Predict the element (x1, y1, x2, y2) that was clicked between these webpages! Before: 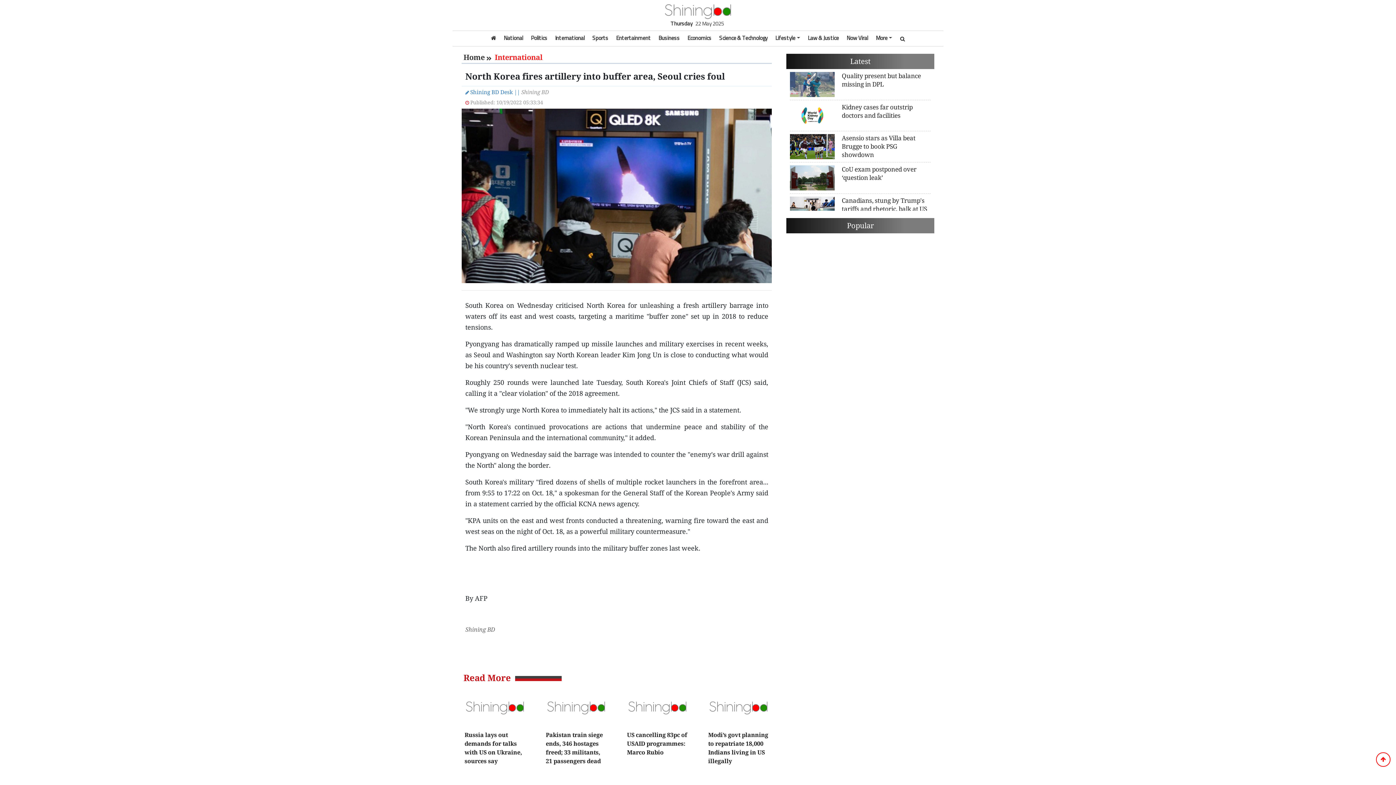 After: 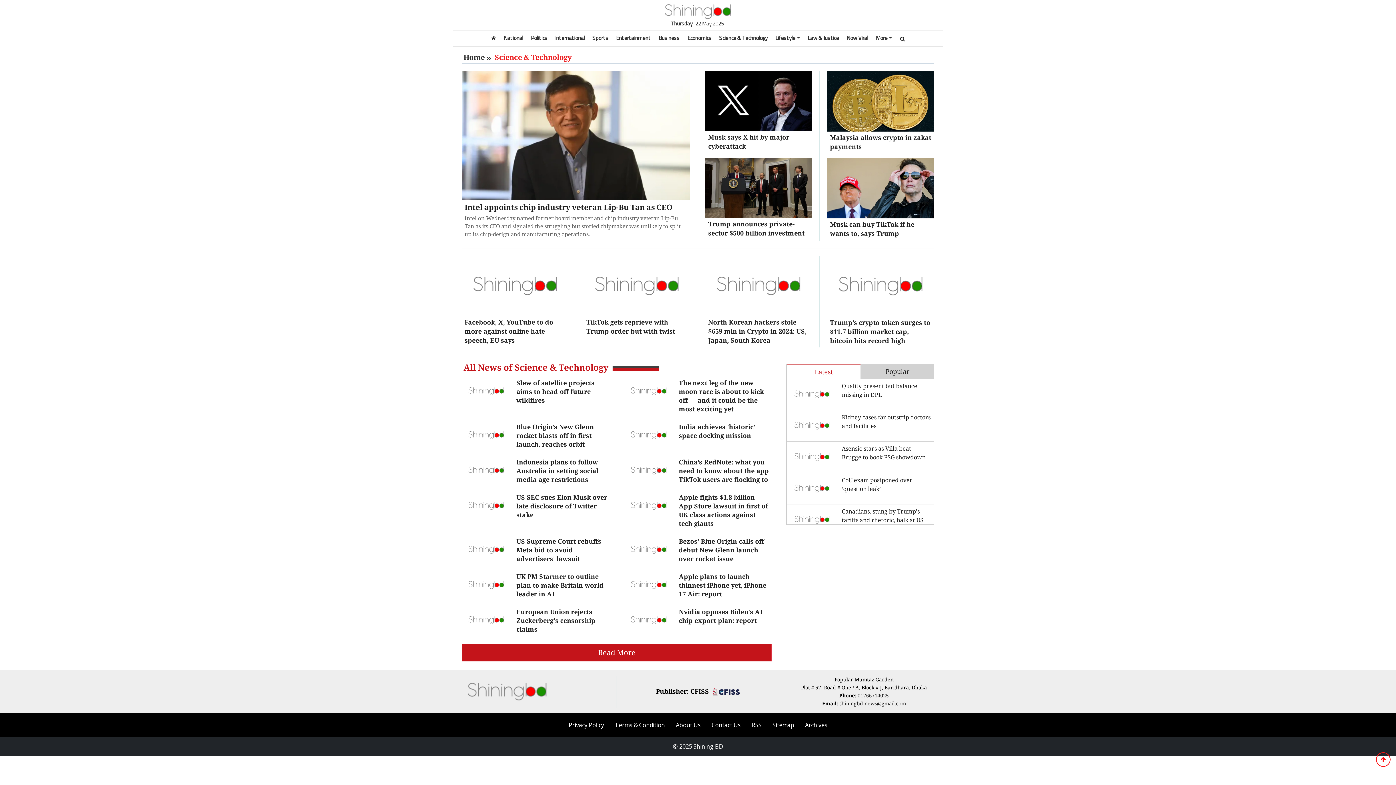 Action: bbox: (715, 30, 771, 45) label: Science & Technology